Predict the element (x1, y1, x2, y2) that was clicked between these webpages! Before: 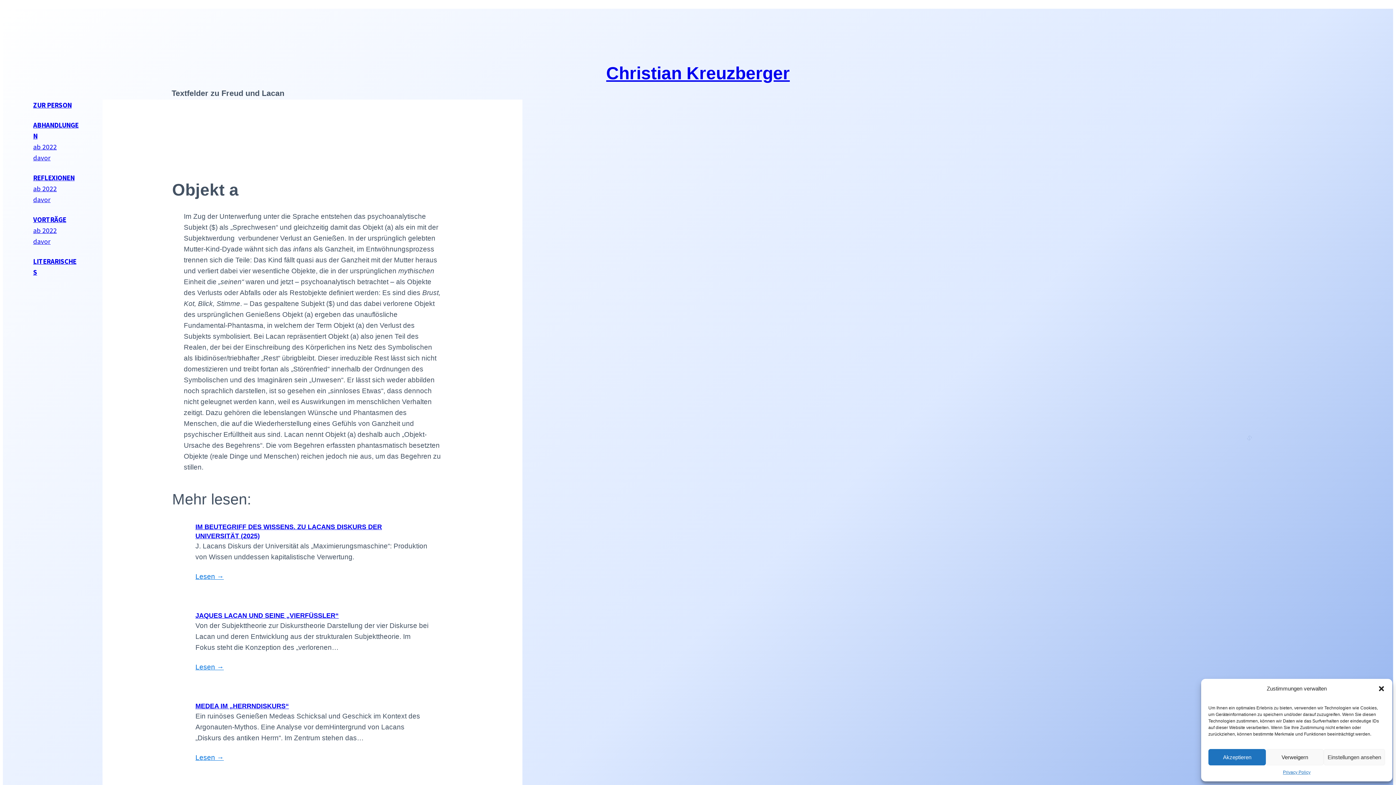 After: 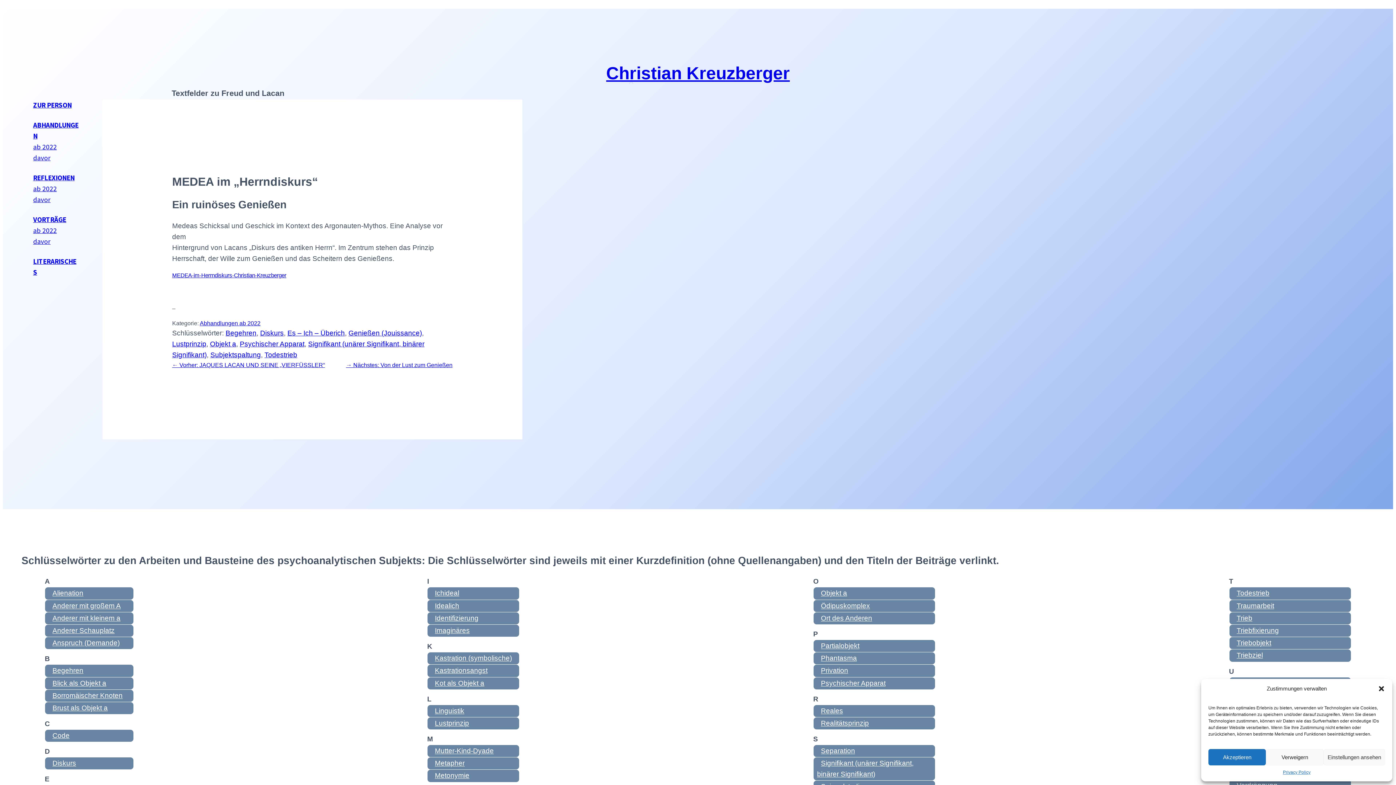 Action: label: Lesen → bbox: (195, 752, 223, 763)